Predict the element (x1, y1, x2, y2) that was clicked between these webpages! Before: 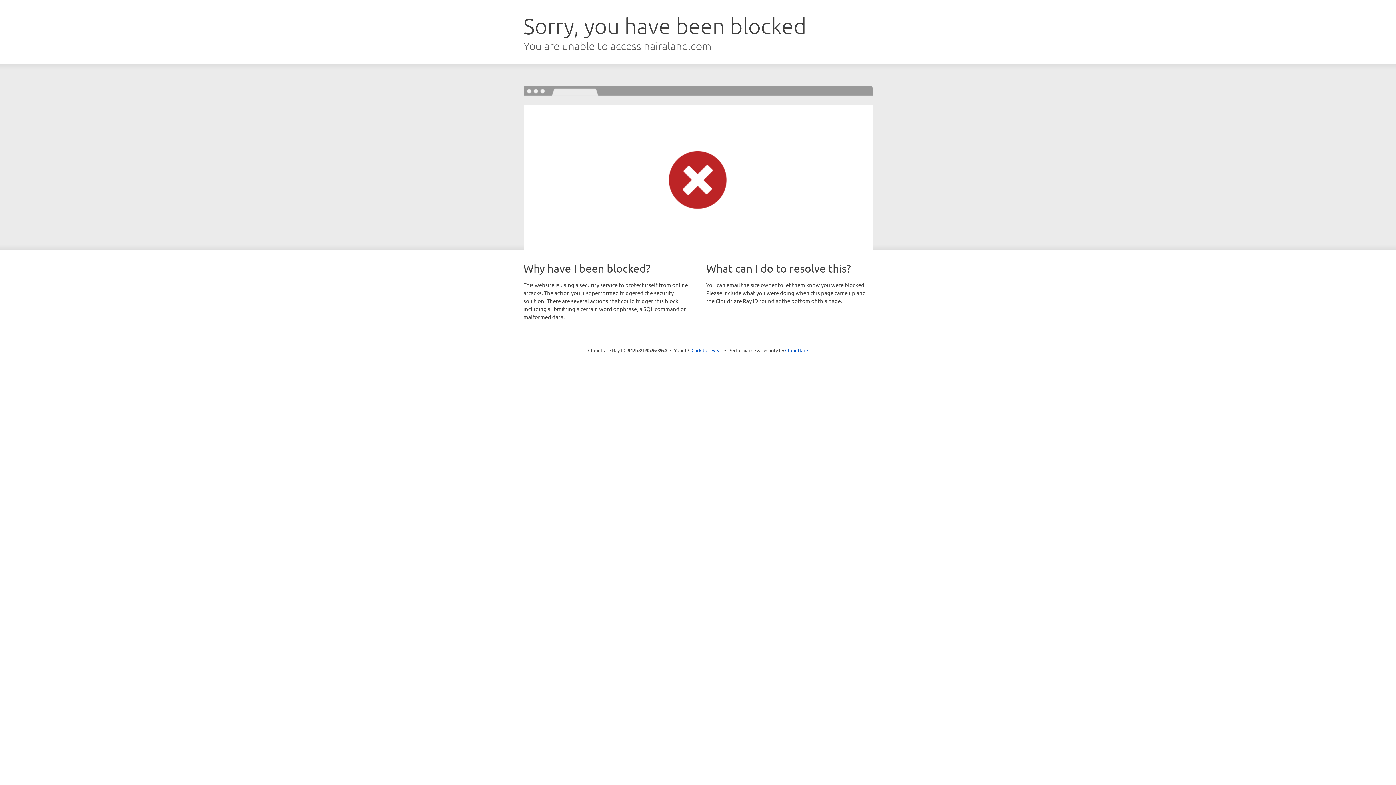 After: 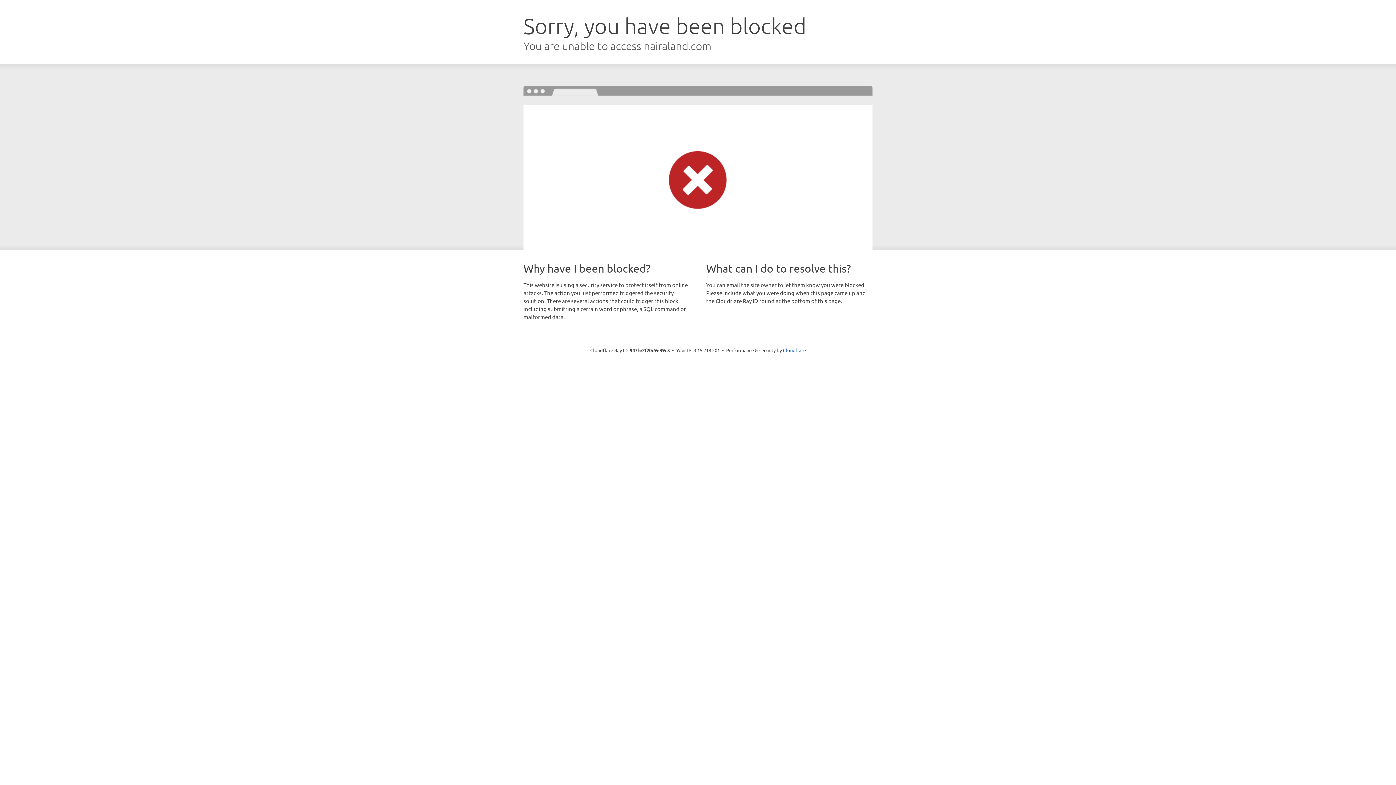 Action: bbox: (691, 346, 722, 353) label: Click to reveal